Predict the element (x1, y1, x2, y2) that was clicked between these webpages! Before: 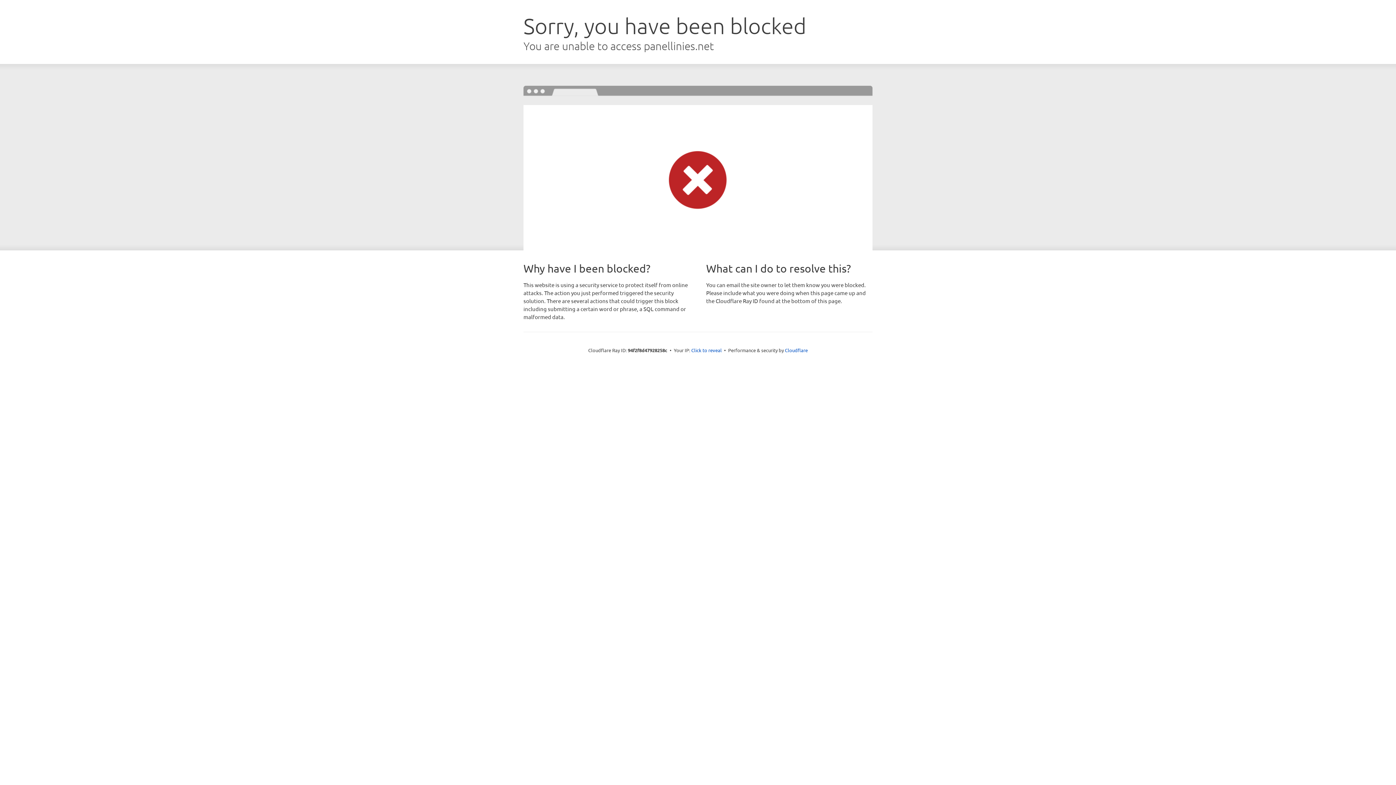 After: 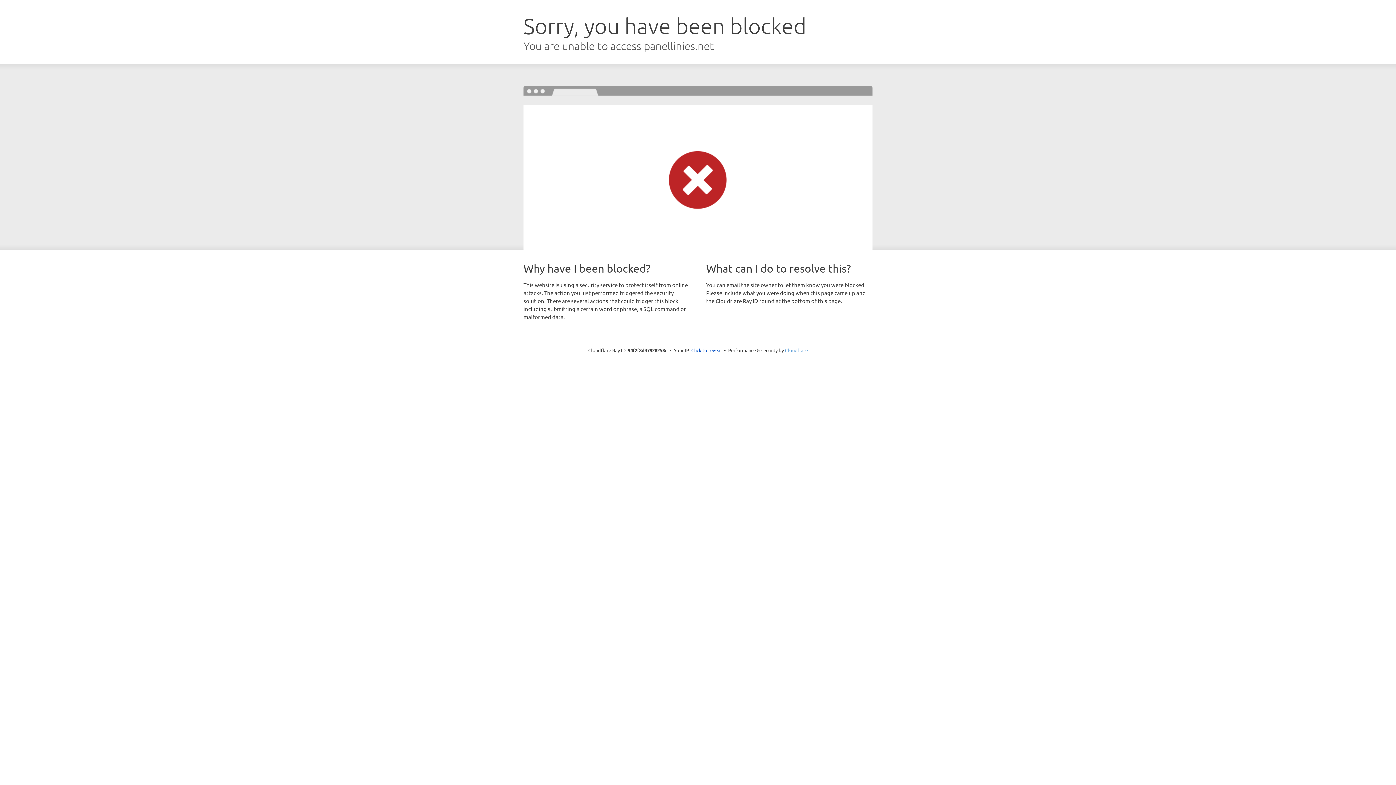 Action: label: Cloudflare bbox: (785, 347, 808, 353)